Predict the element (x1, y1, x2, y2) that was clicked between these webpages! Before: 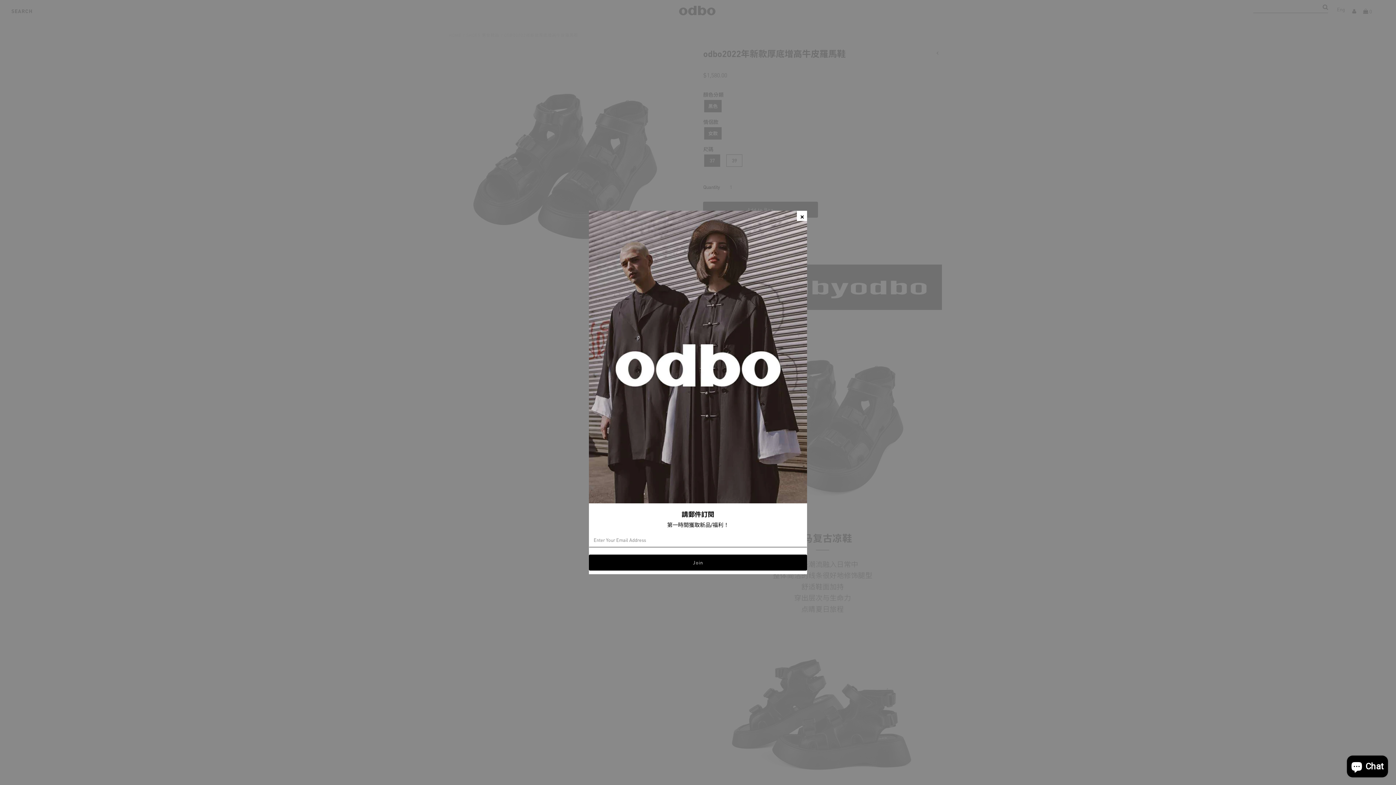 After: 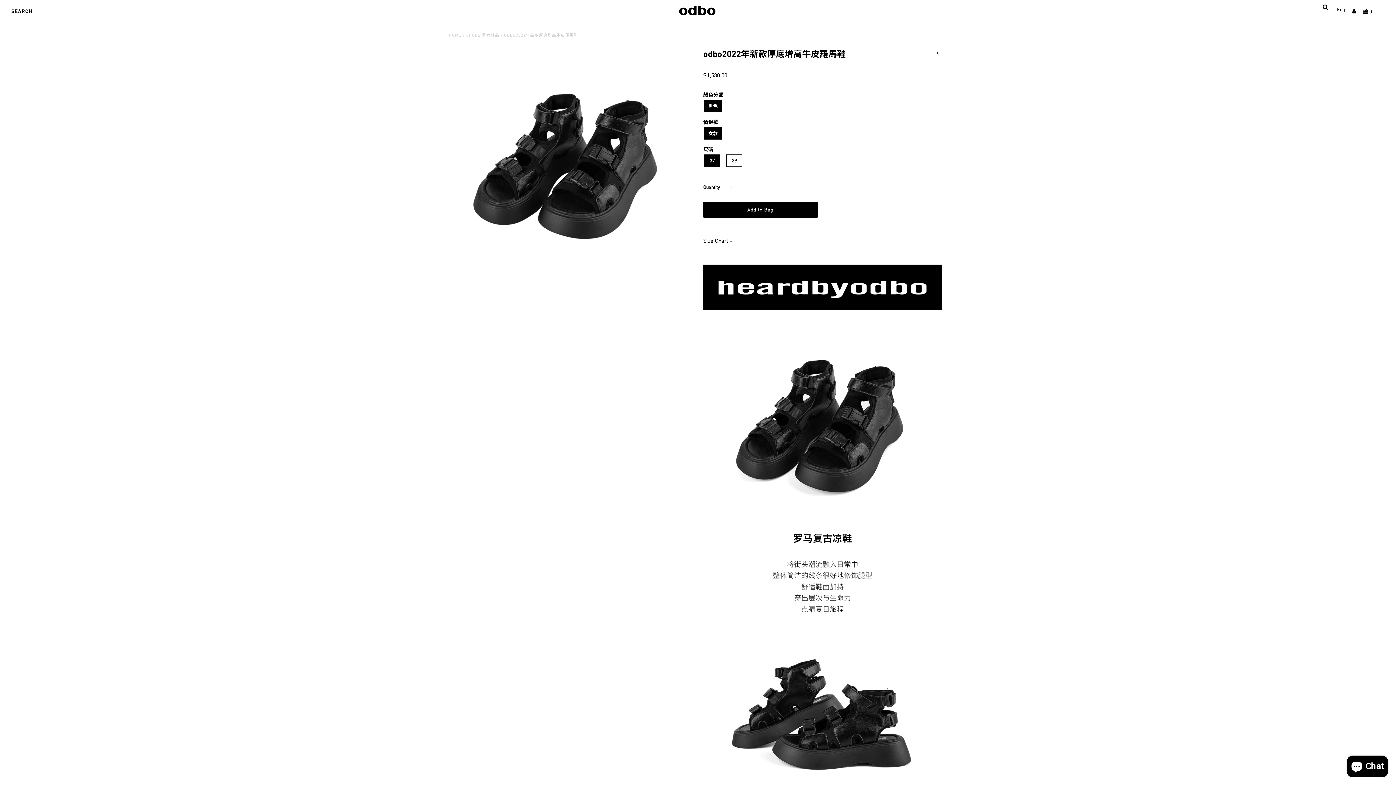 Action: bbox: (797, 210, 807, 221)